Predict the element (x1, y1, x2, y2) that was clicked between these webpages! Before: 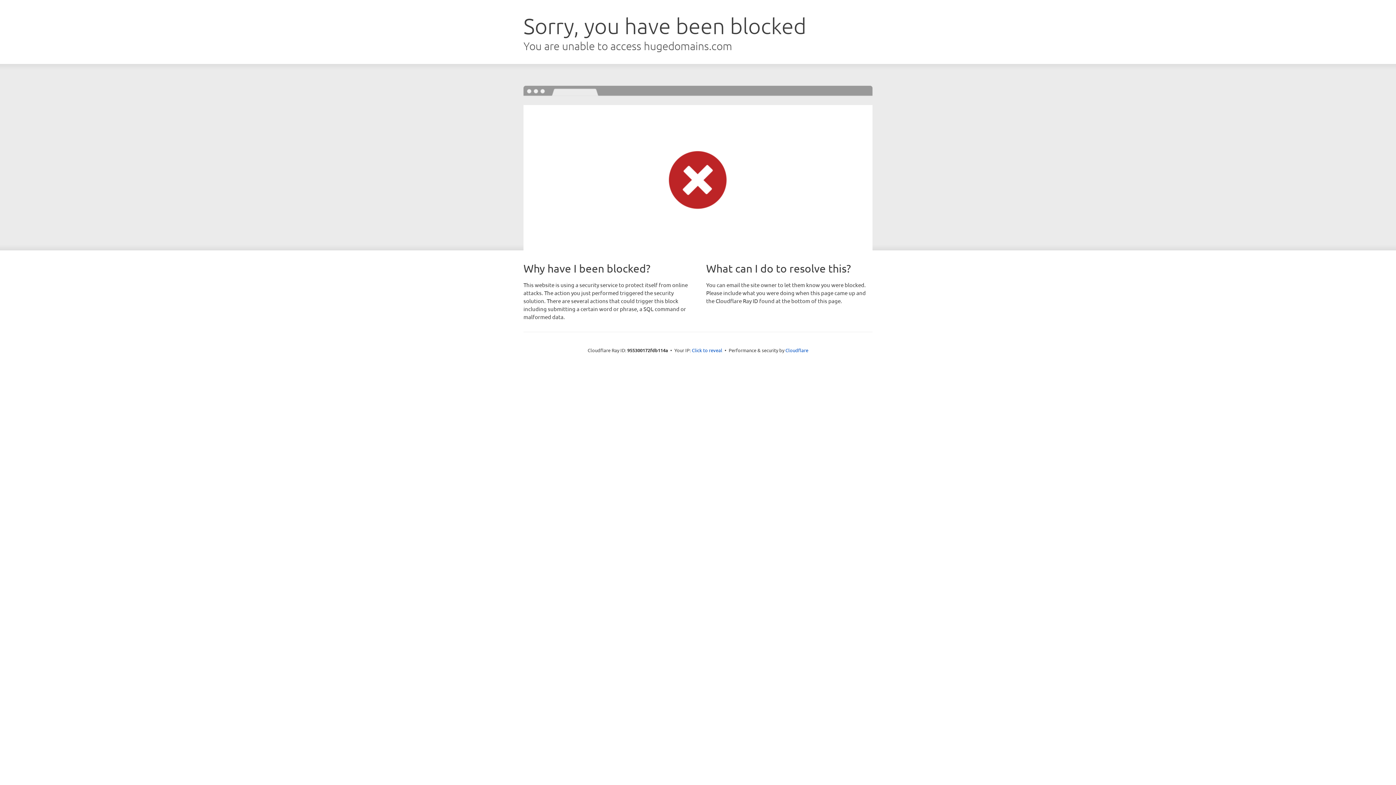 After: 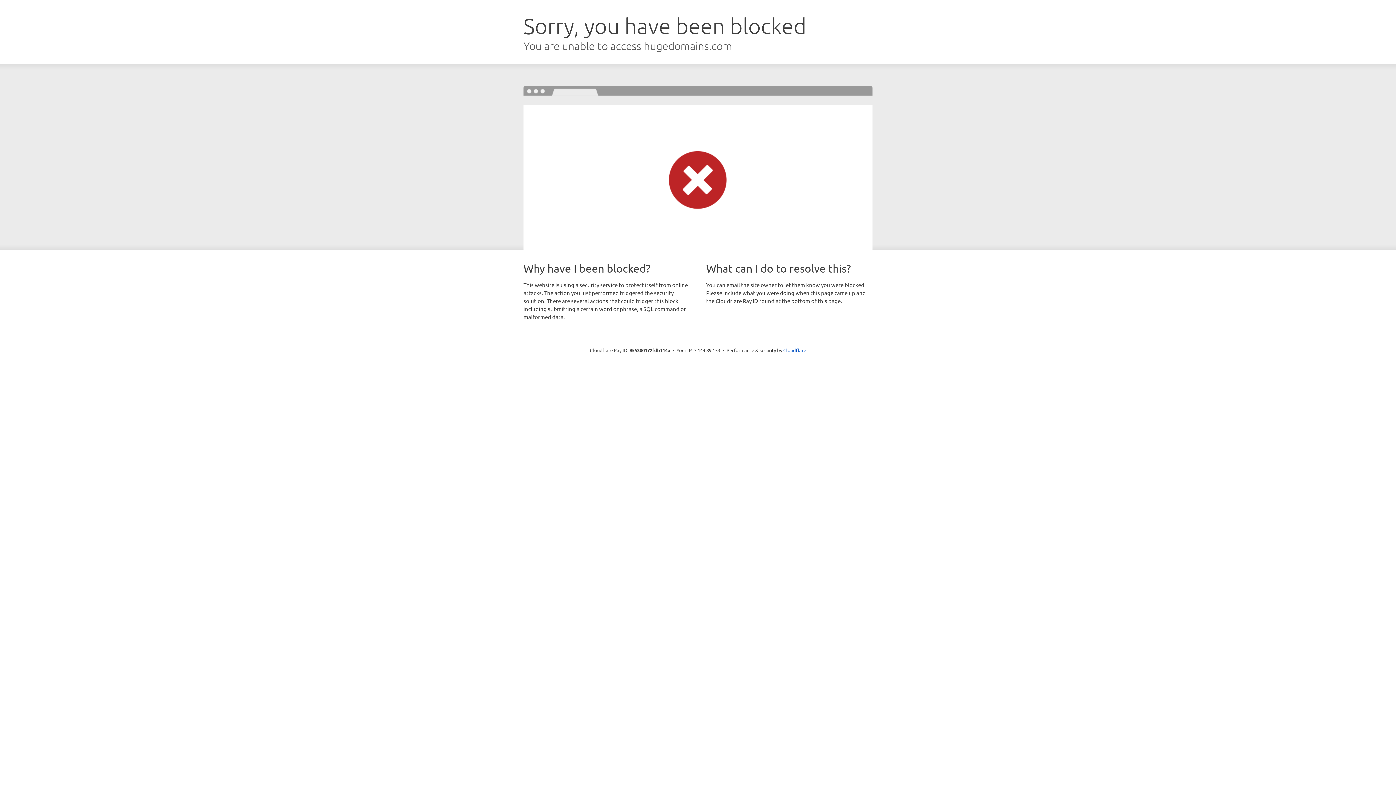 Action: label: Click to reveal bbox: (692, 346, 722, 353)